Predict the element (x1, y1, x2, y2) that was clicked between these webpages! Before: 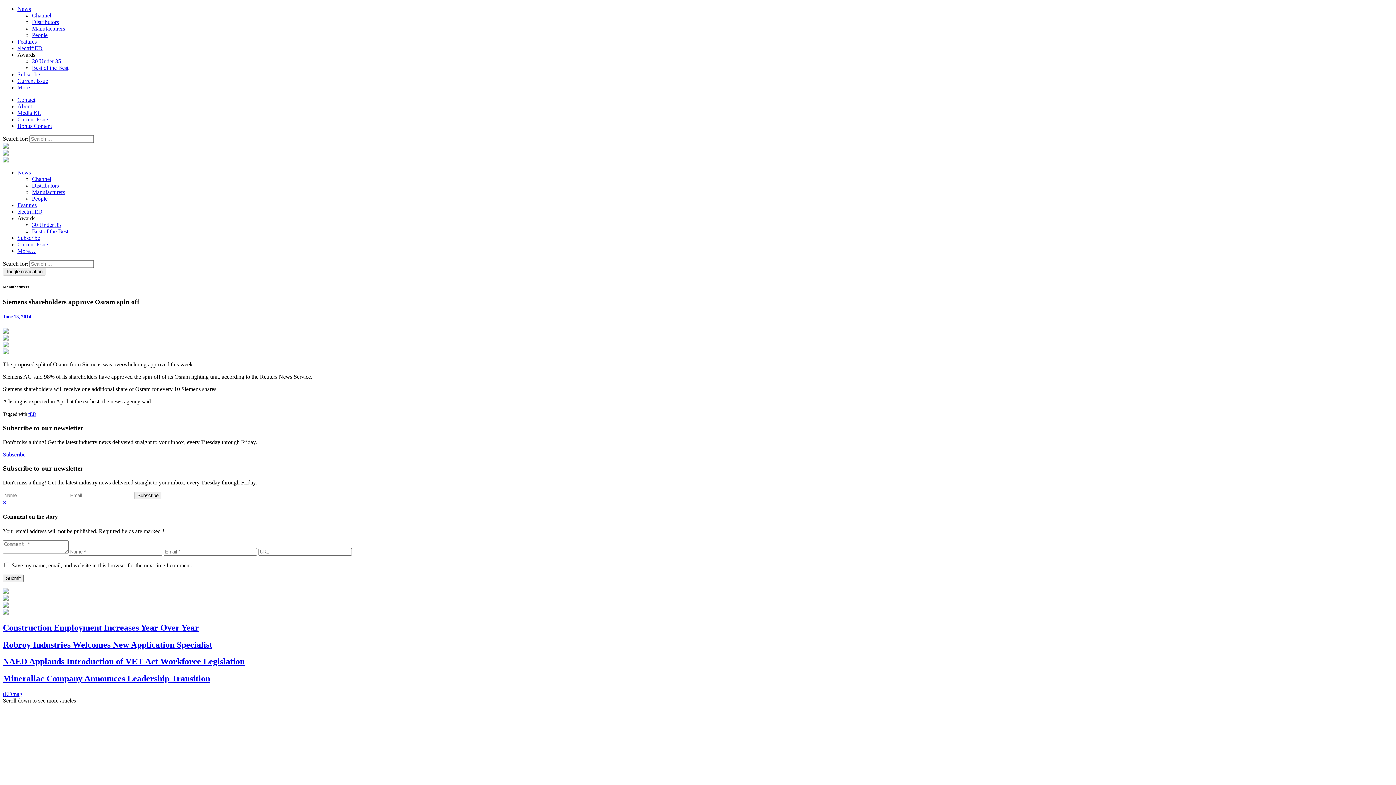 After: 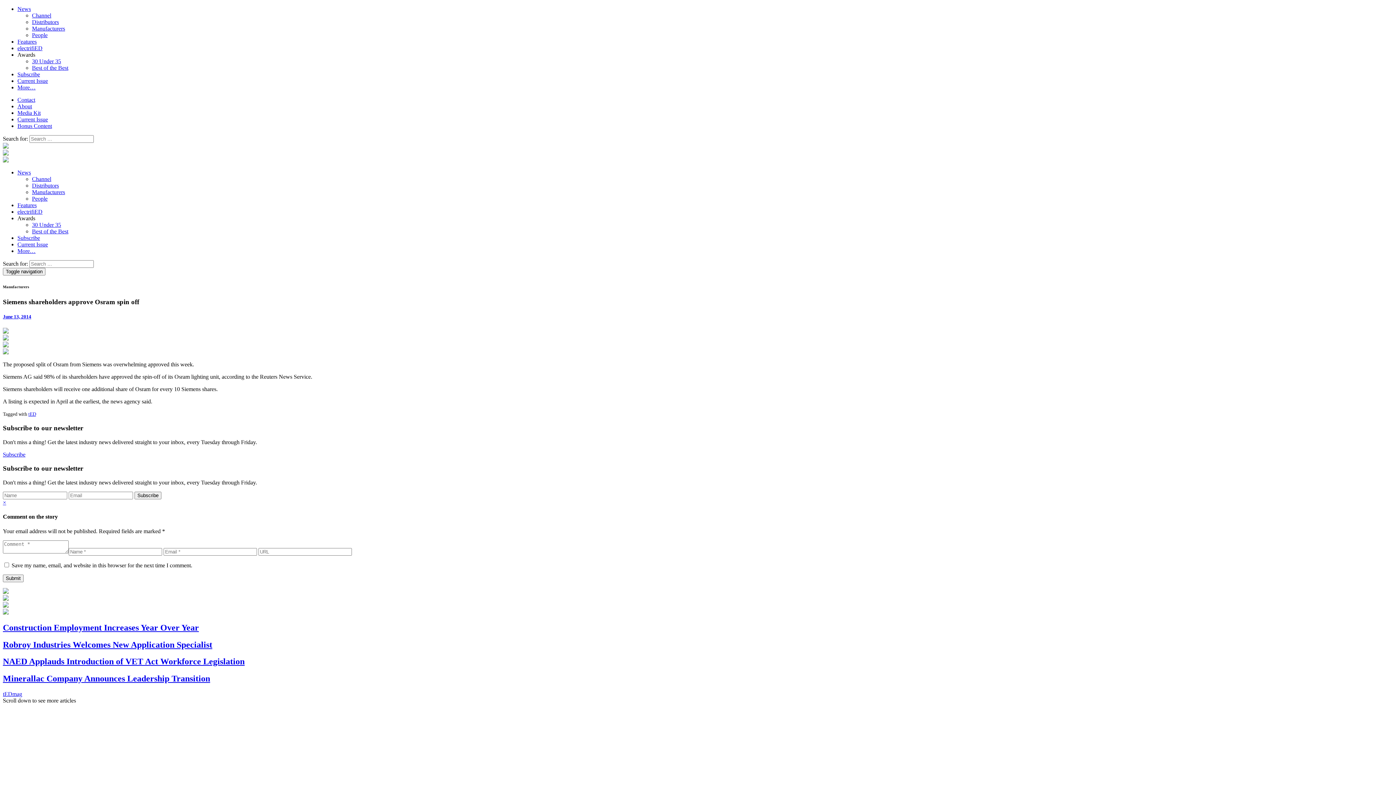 Action: label: More… bbox: (17, 248, 35, 254)